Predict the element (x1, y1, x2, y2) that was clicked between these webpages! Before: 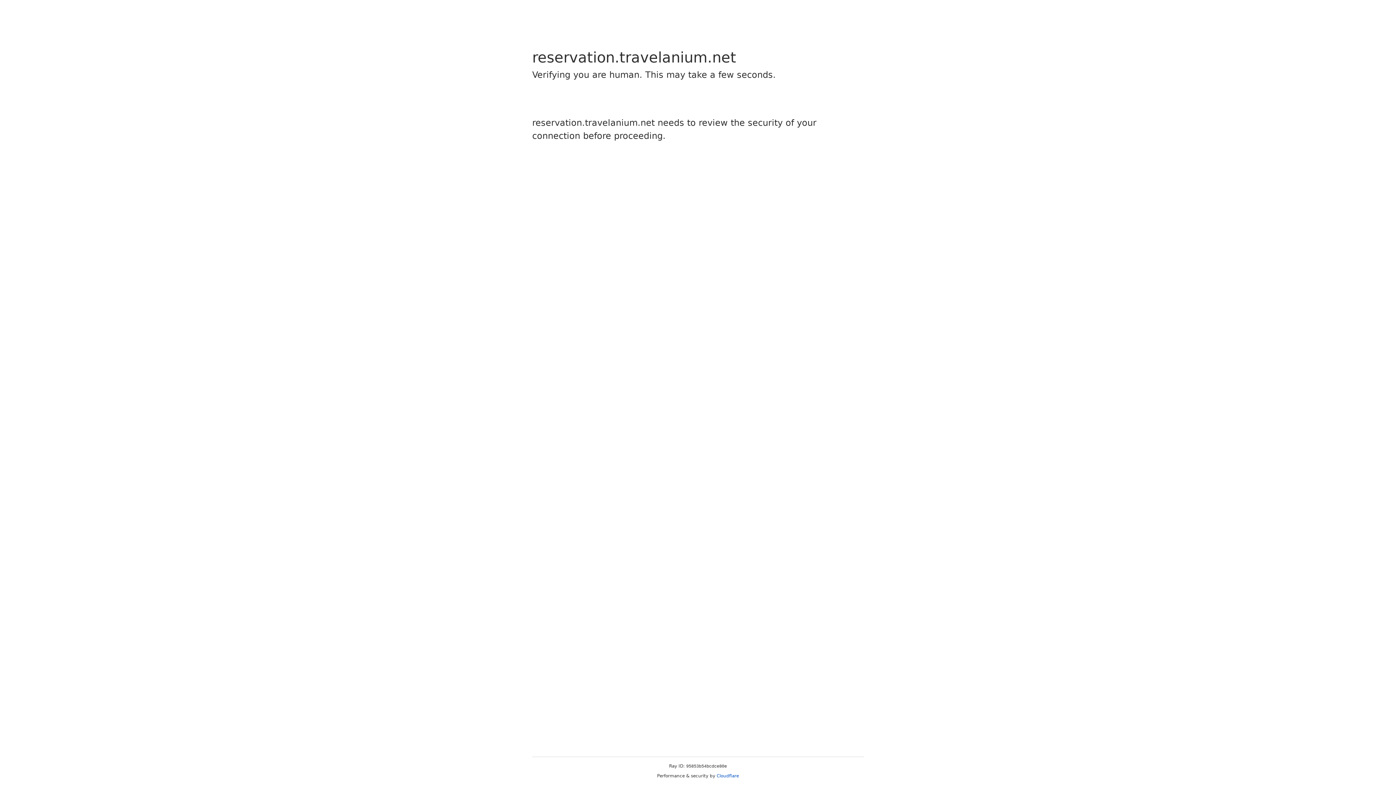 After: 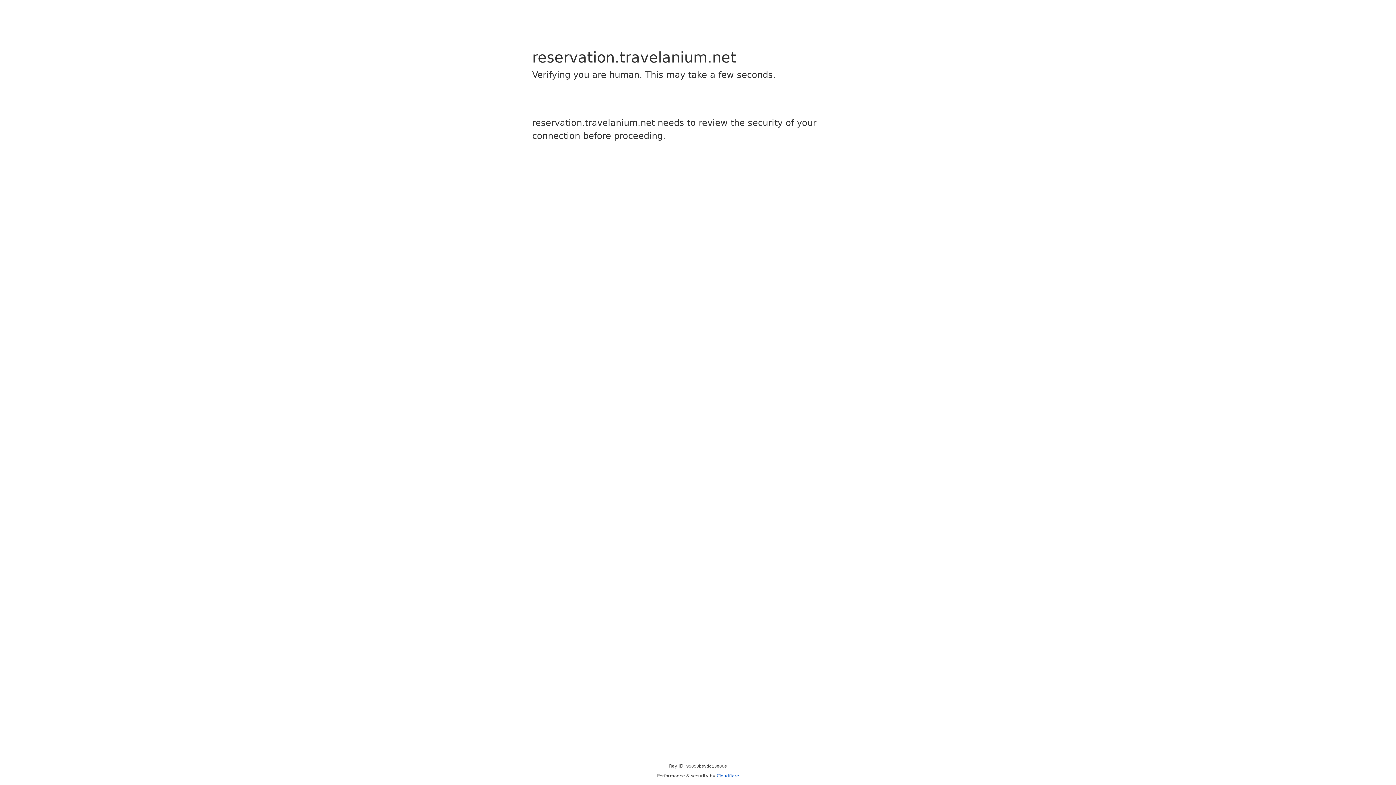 Action: bbox: (716, 773, 739, 778) label: Cloudflare